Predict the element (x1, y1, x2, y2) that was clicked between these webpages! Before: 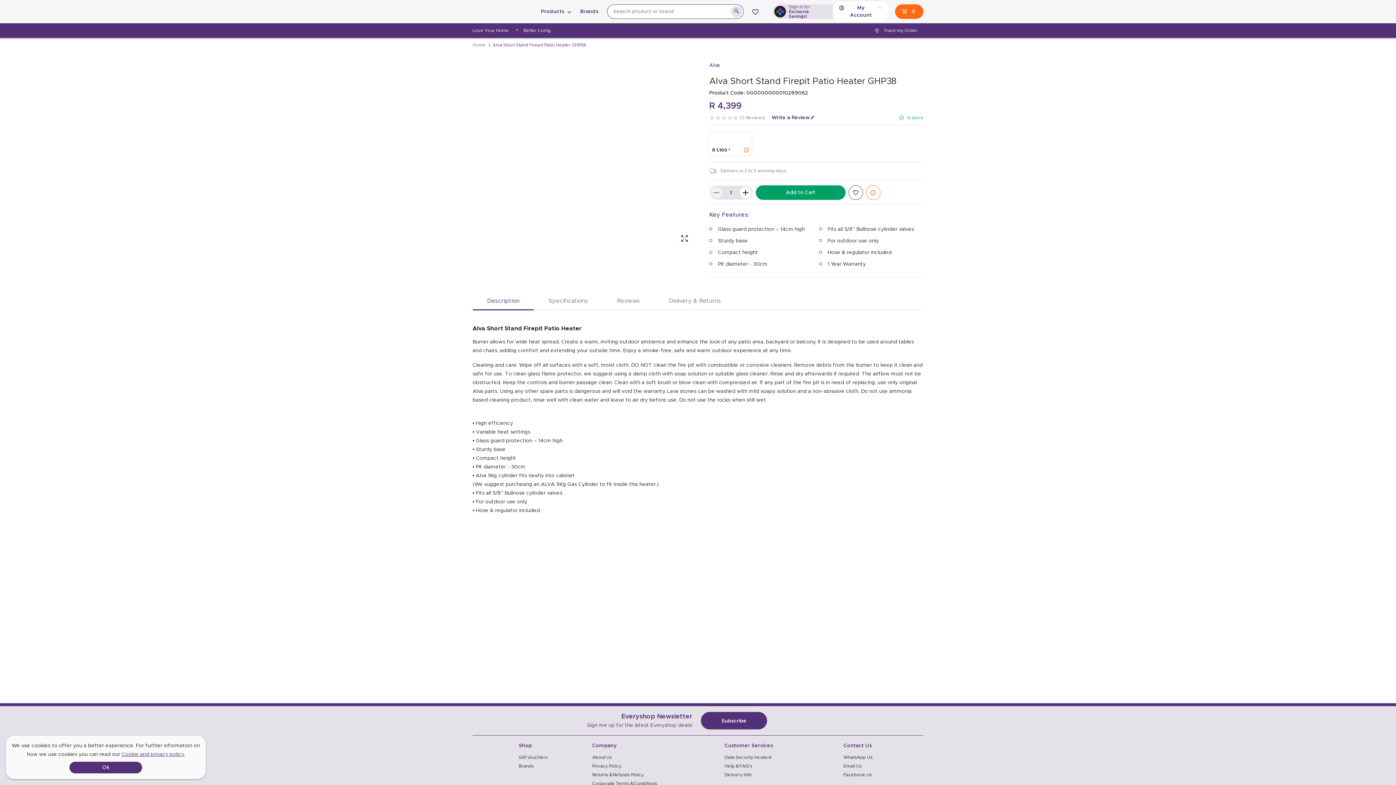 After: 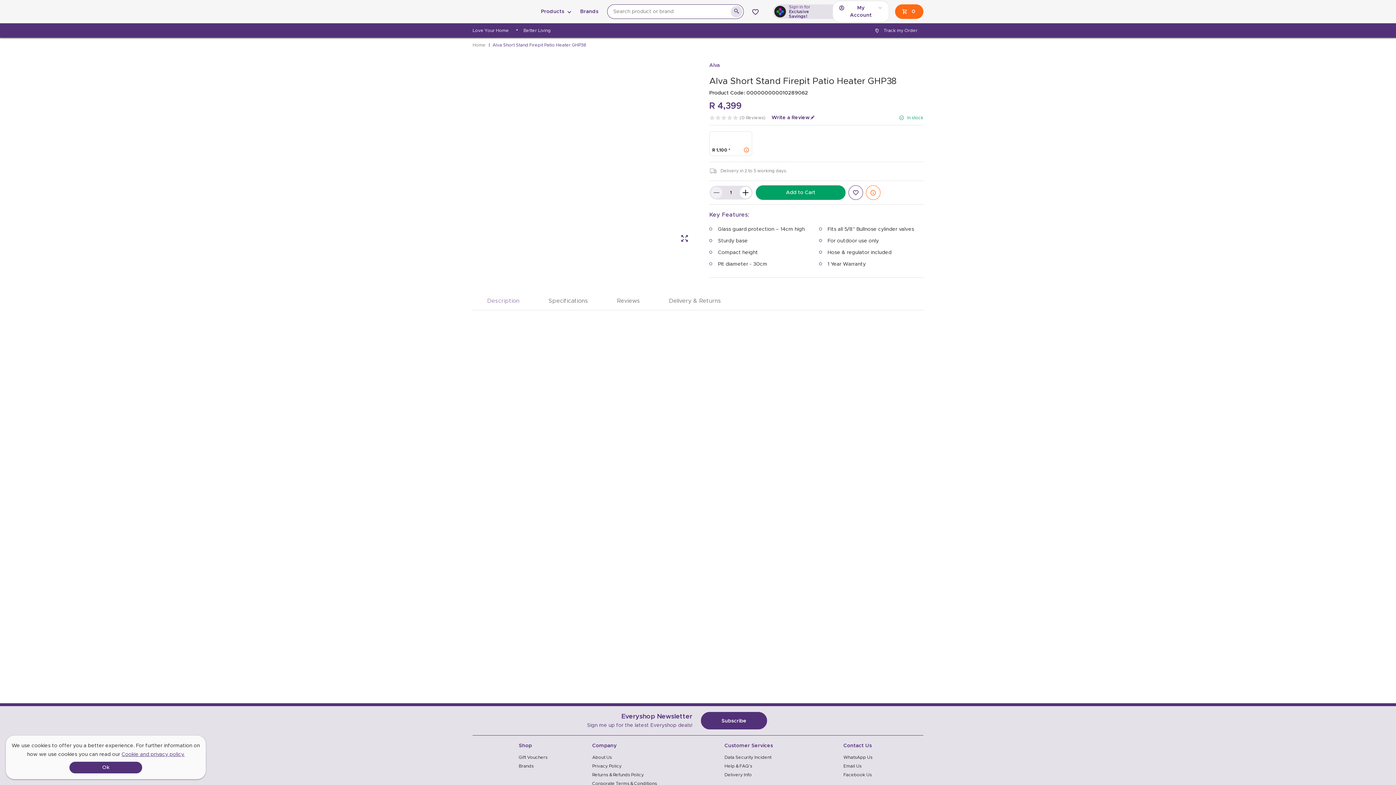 Action: label: Description bbox: (472, 292, 534, 309)